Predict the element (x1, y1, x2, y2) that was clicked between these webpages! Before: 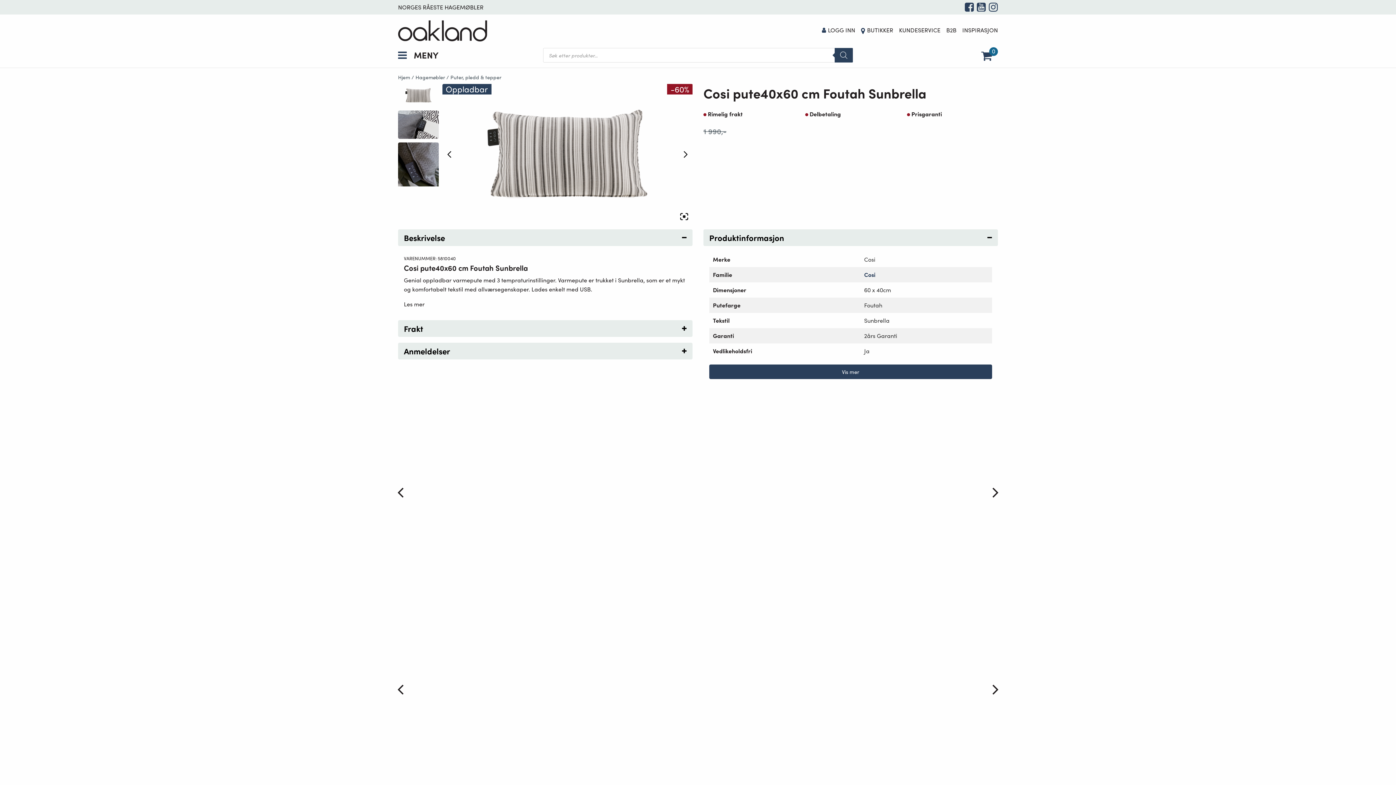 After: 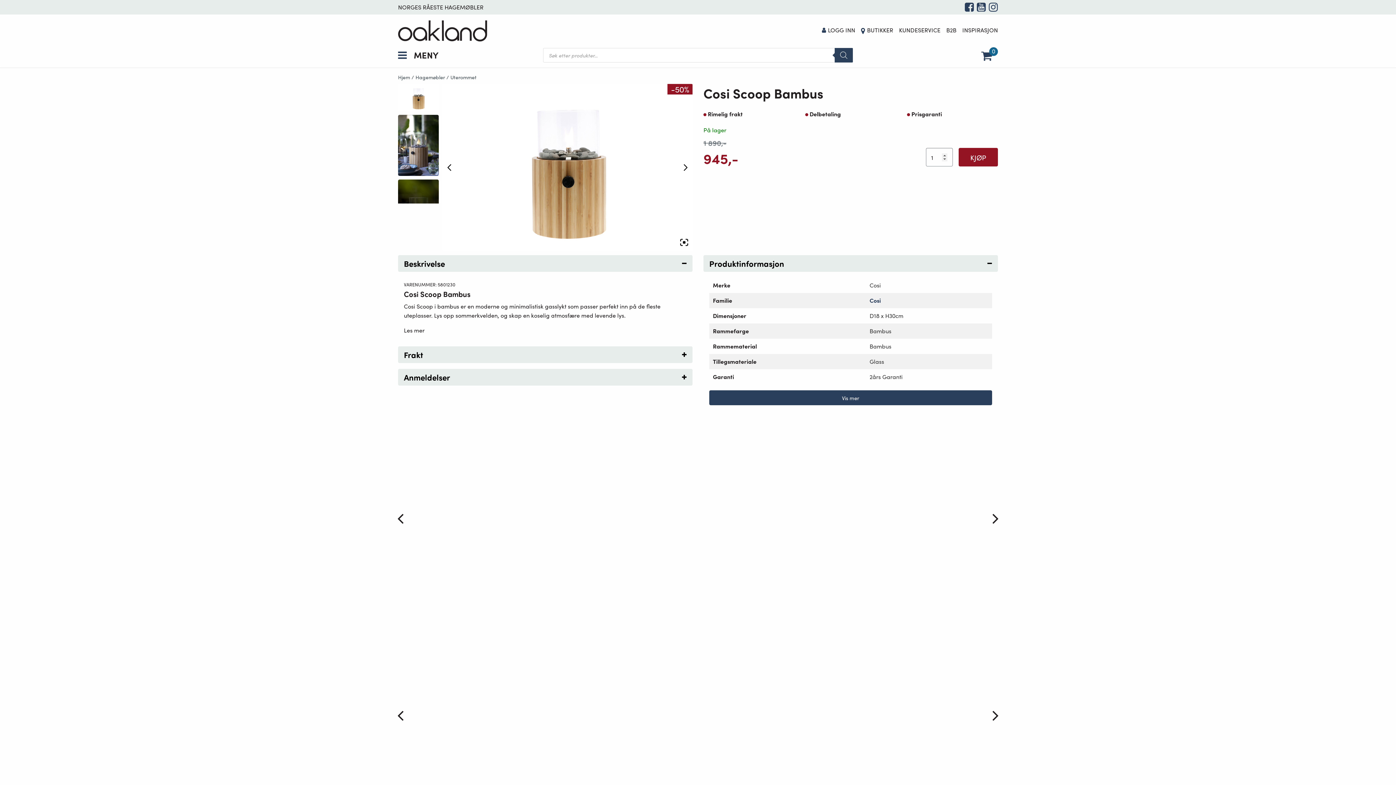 Action: bbox: (852, 451, 997, 459) label: -50%